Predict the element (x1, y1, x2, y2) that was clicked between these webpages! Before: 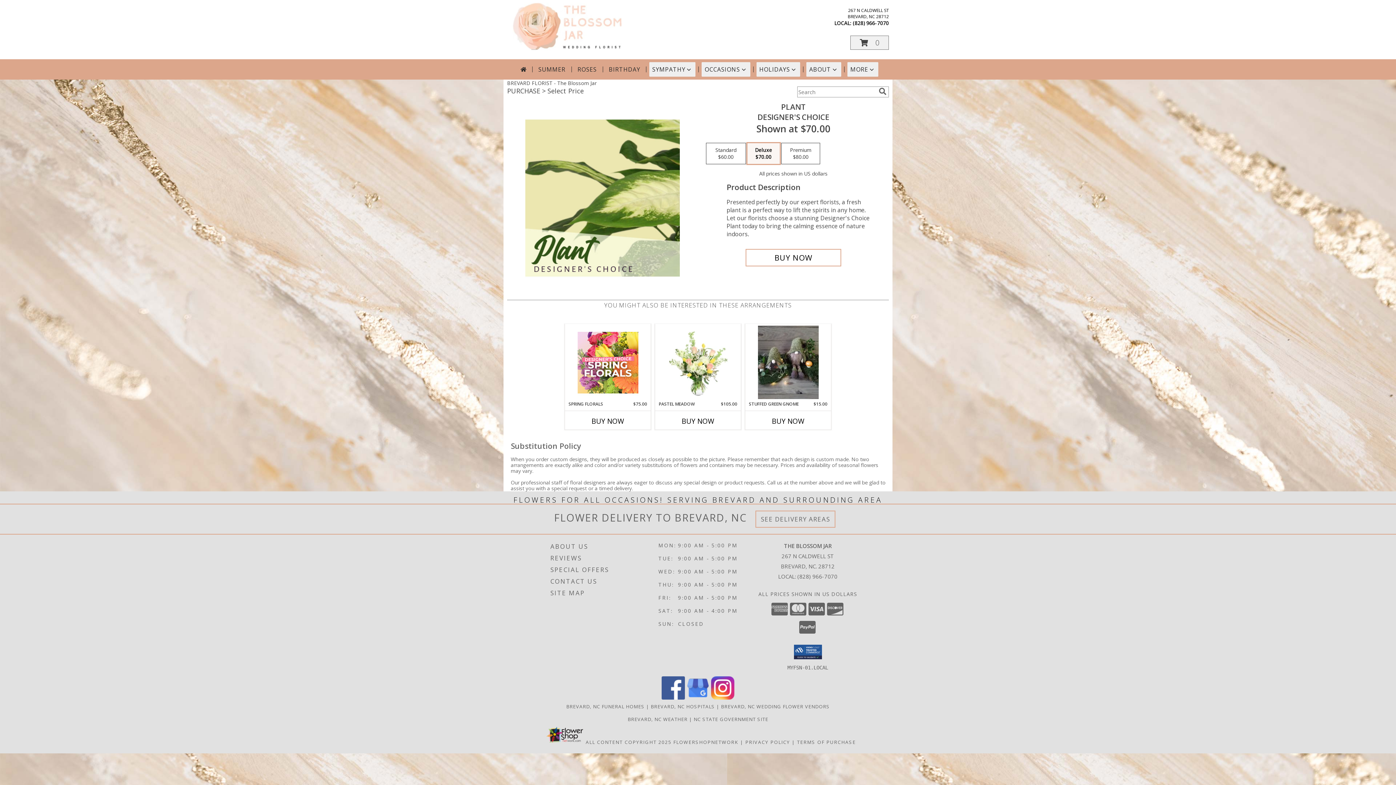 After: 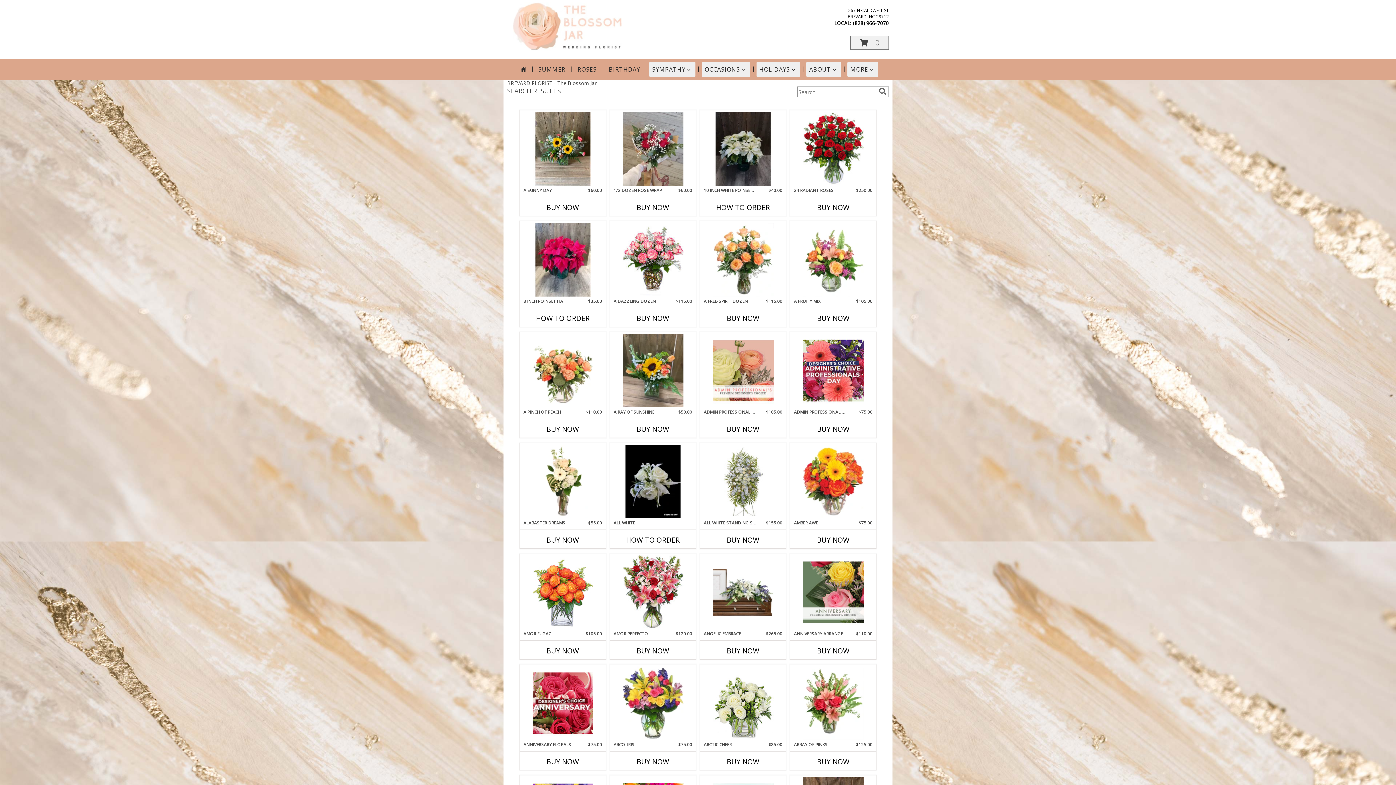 Action: label: search bbox: (877, 87, 888, 95)